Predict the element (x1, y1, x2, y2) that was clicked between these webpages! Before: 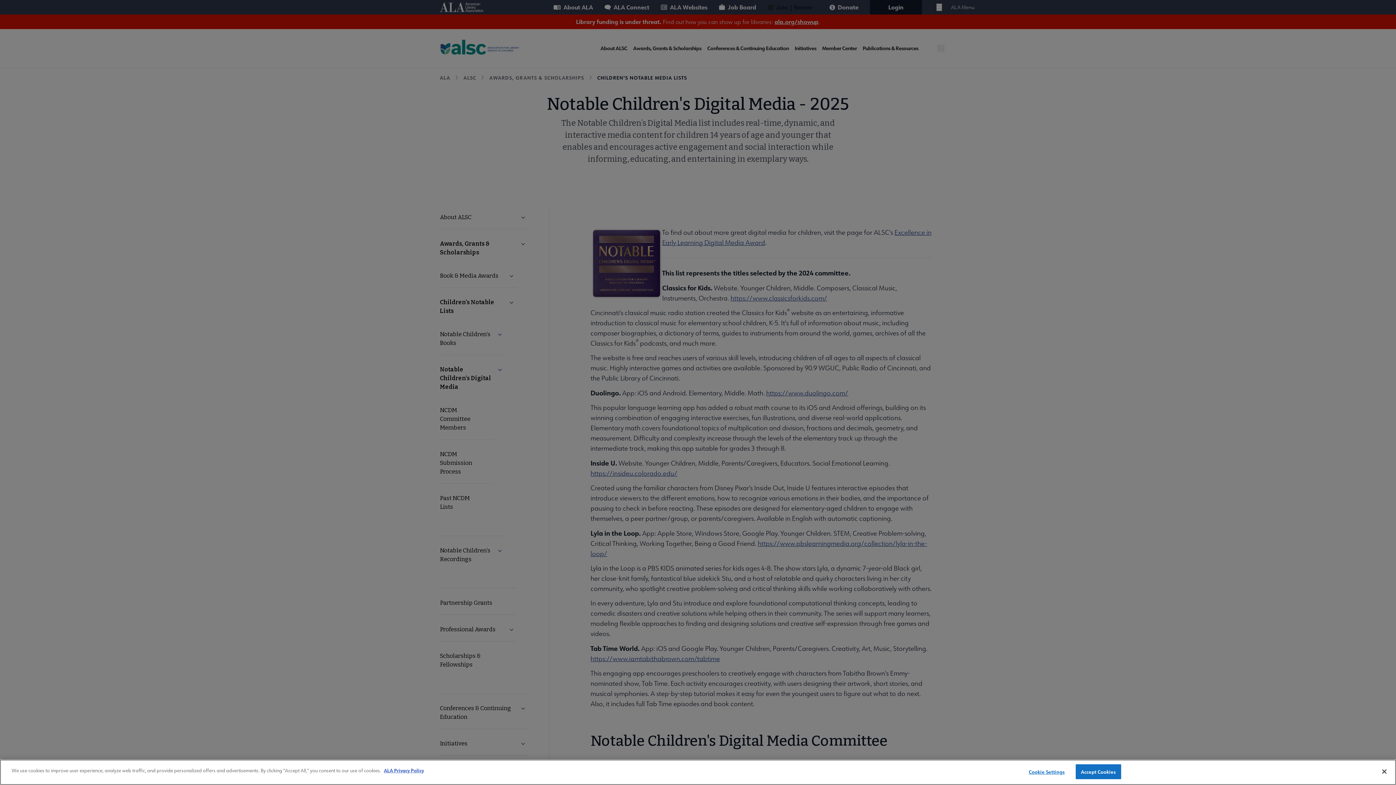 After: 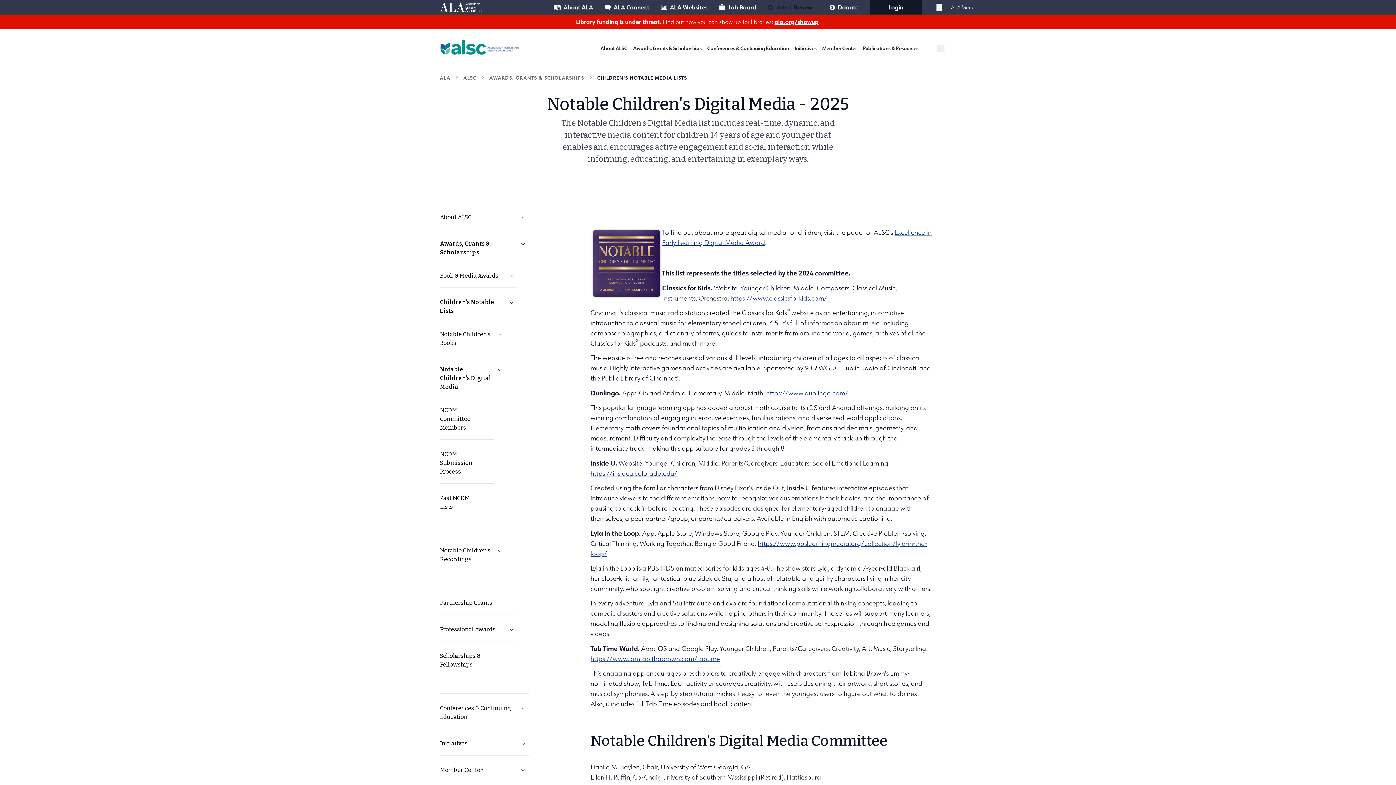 Action: label: Close bbox: (1376, 764, 1392, 780)